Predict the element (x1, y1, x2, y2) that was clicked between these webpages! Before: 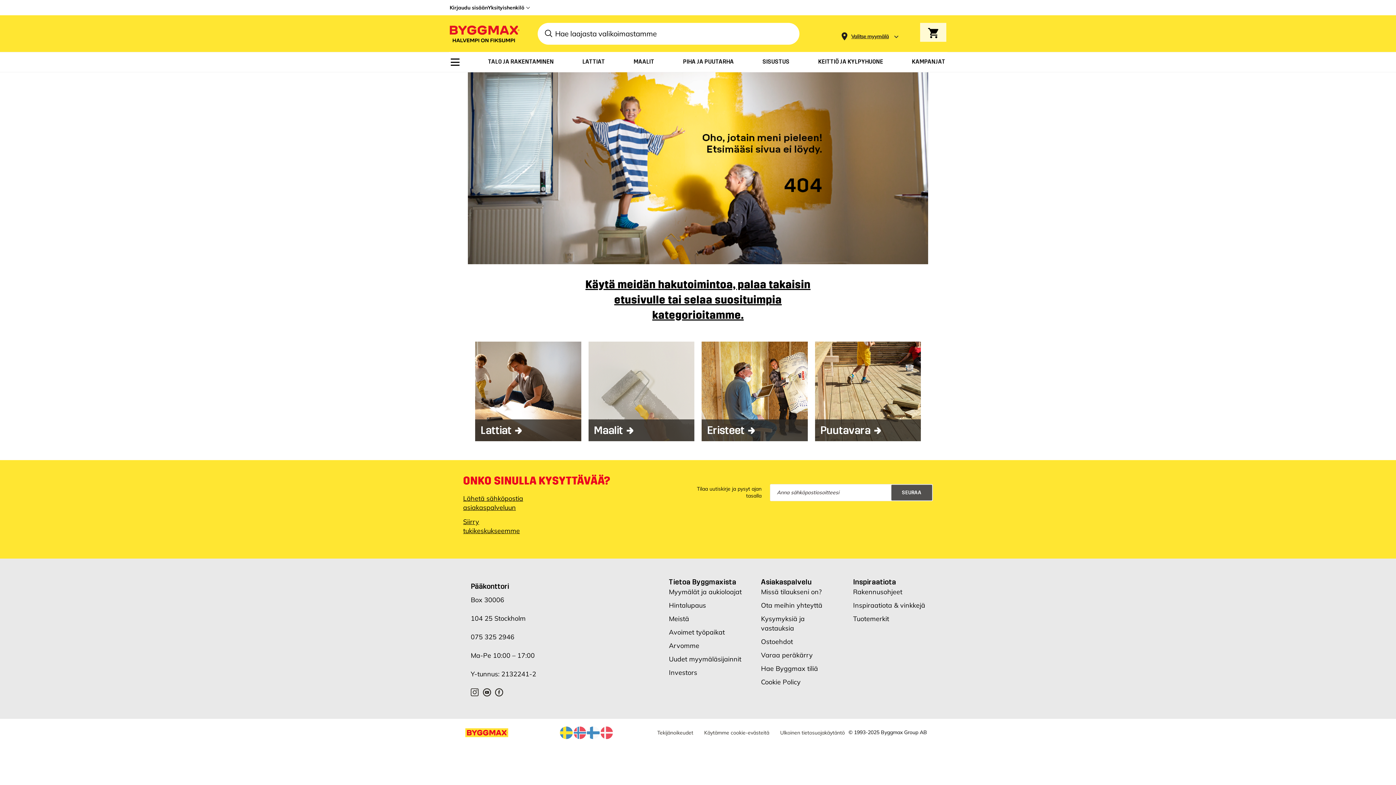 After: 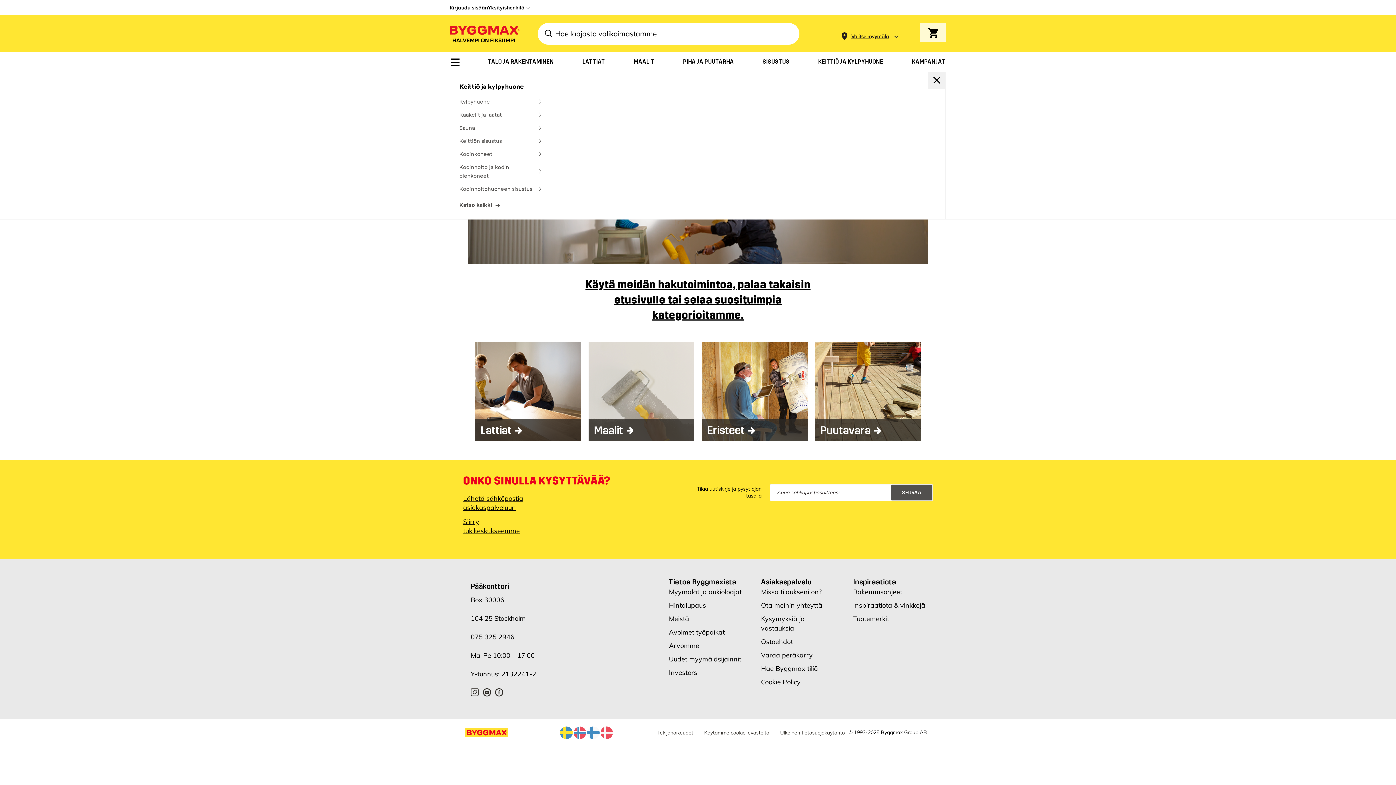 Action: label: KEITTIÖ JA KYLPYHUONE bbox: (818, 52, 883, 71)